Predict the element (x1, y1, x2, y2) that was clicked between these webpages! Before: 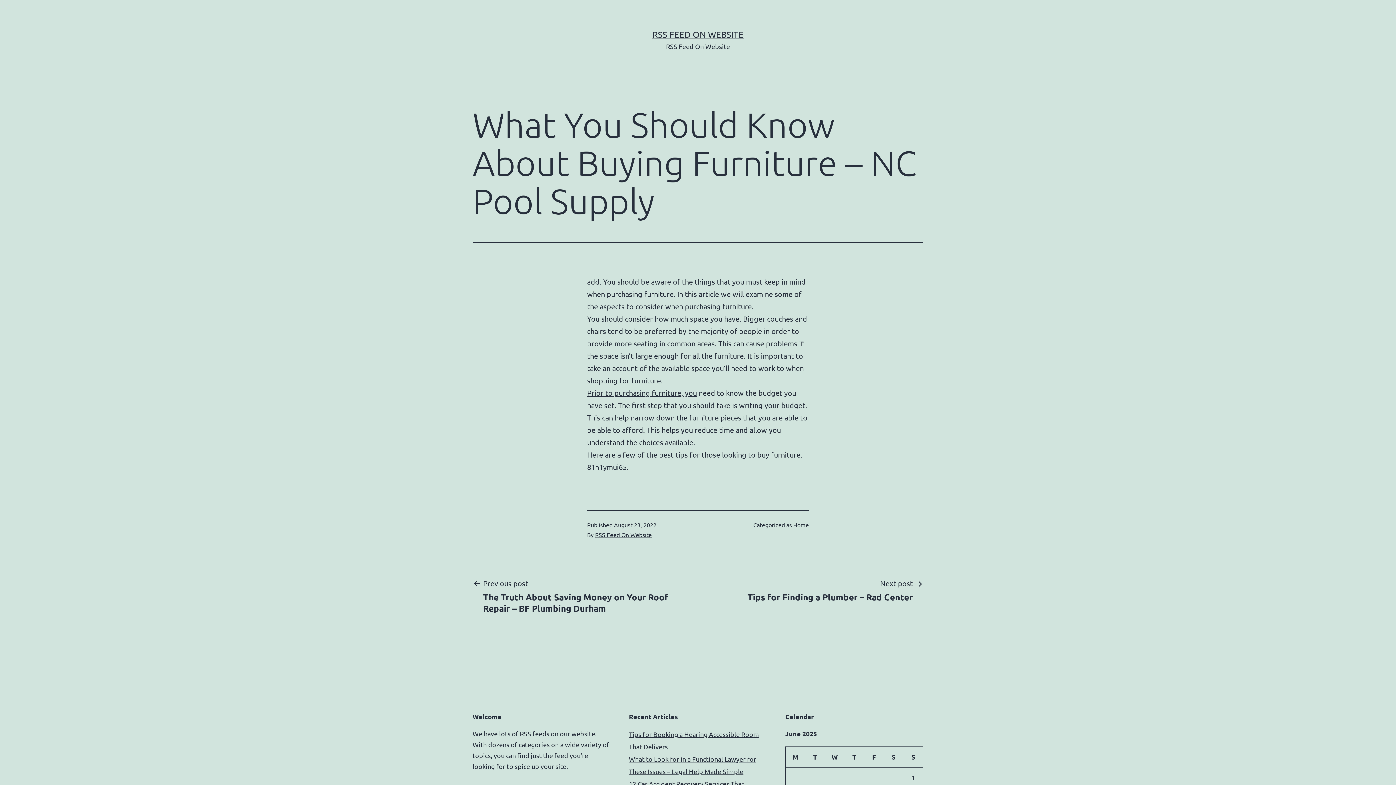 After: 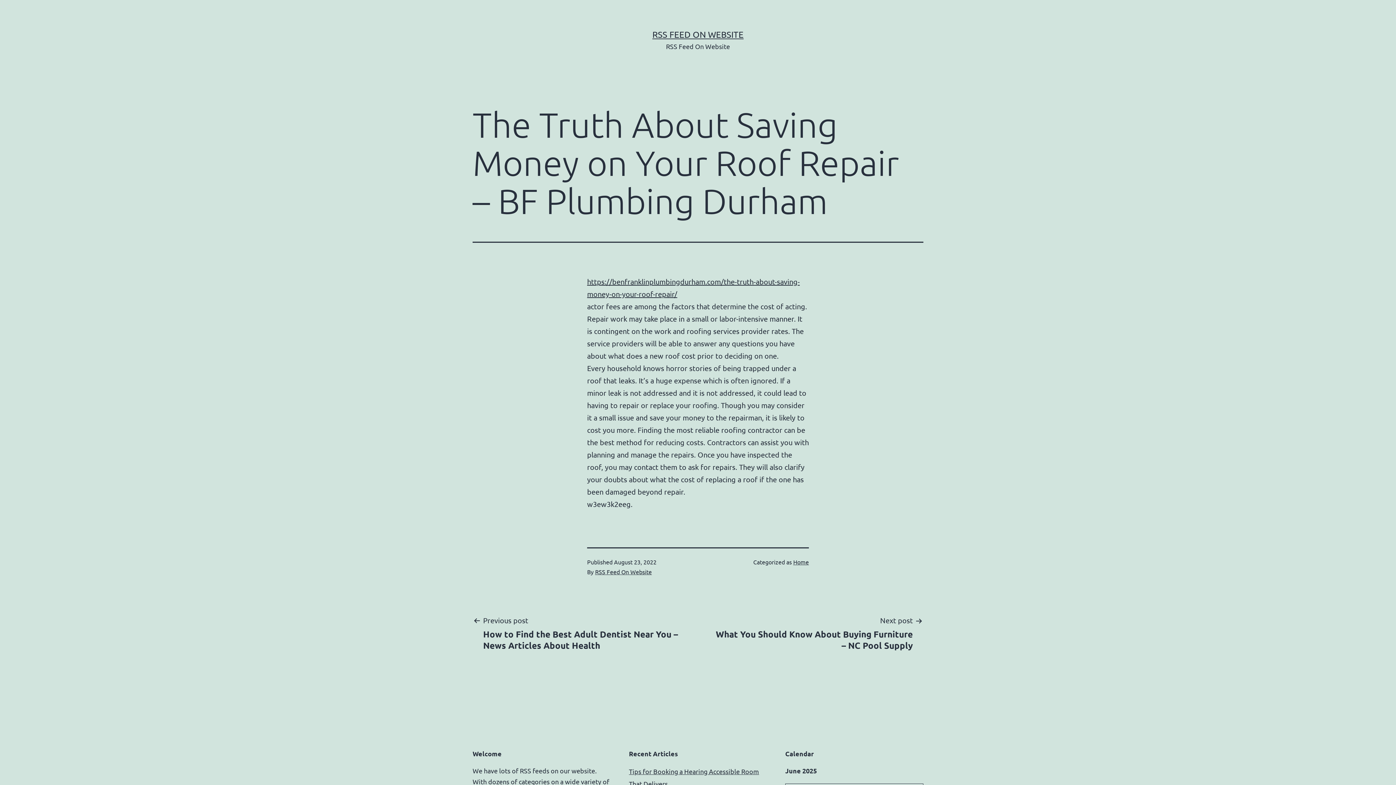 Action: bbox: (472, 577, 694, 614) label: Previous post

The Truth About Saving Money on Your Roof Repair – BF Plumbing Durham